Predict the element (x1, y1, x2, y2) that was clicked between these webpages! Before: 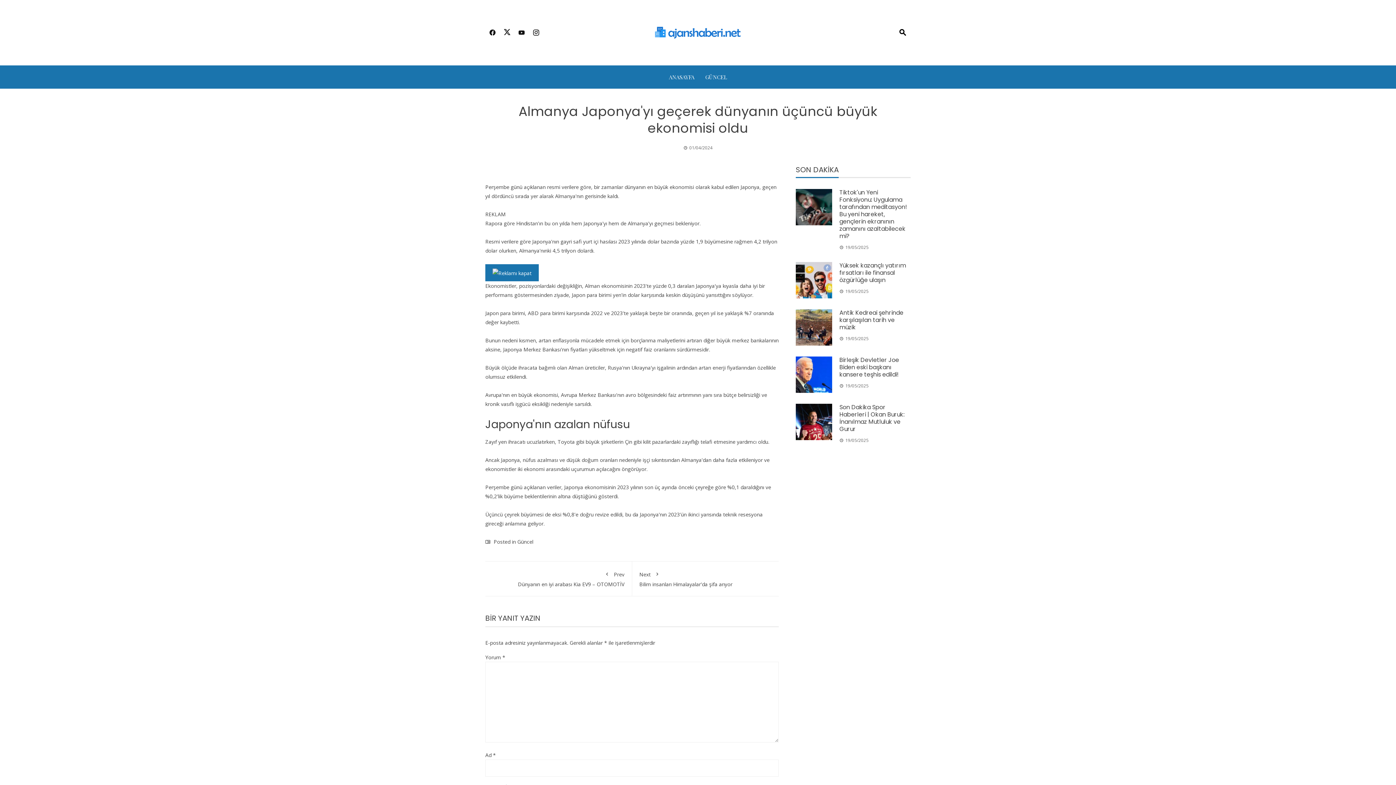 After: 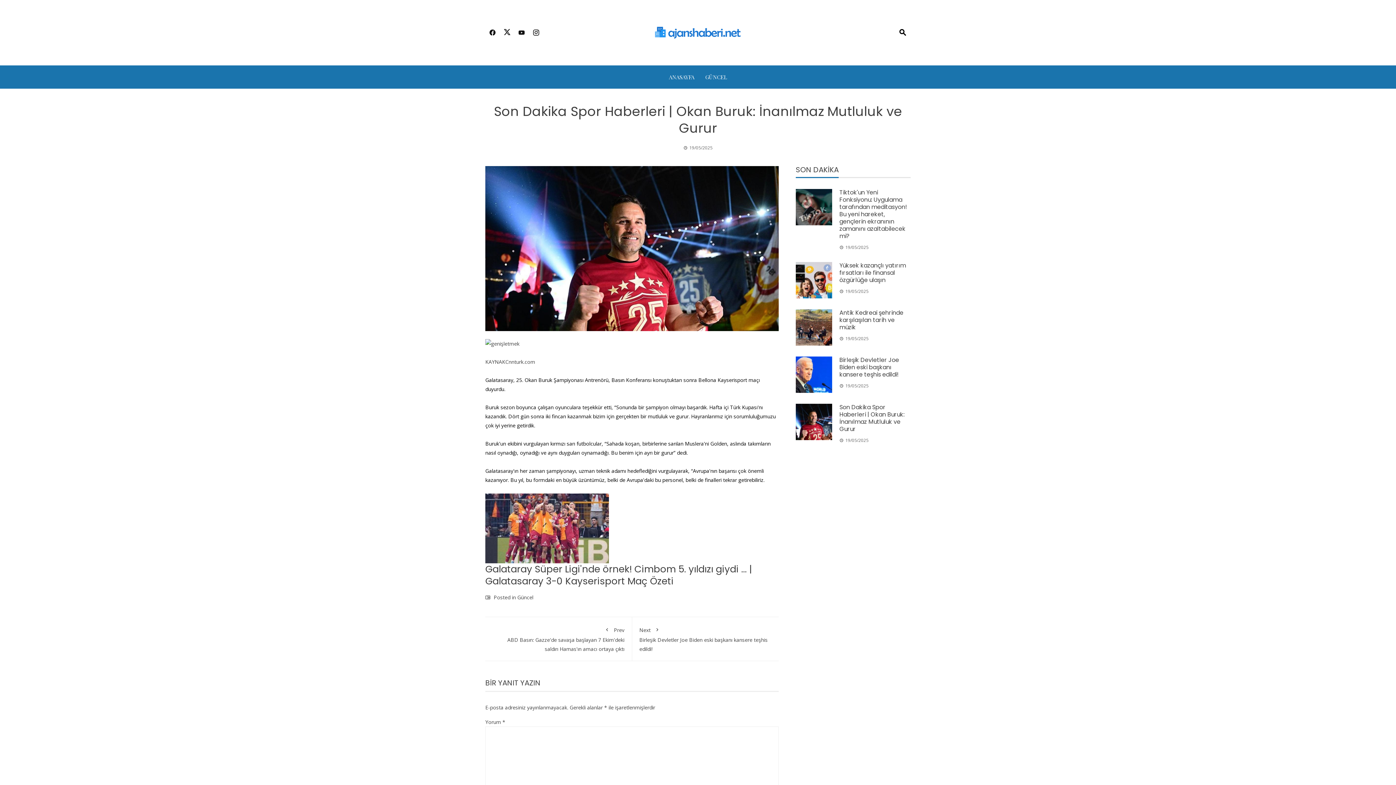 Action: bbox: (839, 403, 904, 433) label: Son Dakika Spor Haberleri | Okan Buruk: İnanılmaz Mutluluk ve Gurur